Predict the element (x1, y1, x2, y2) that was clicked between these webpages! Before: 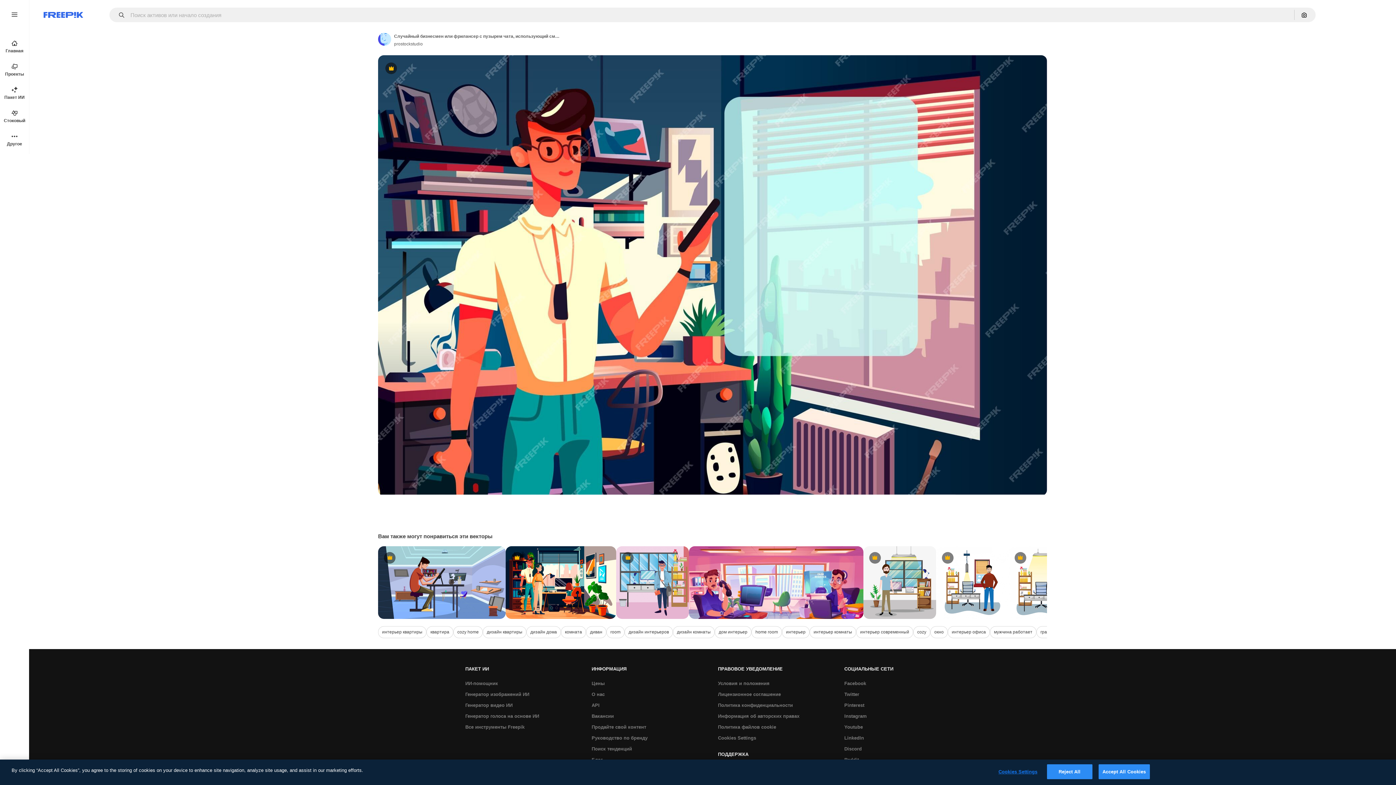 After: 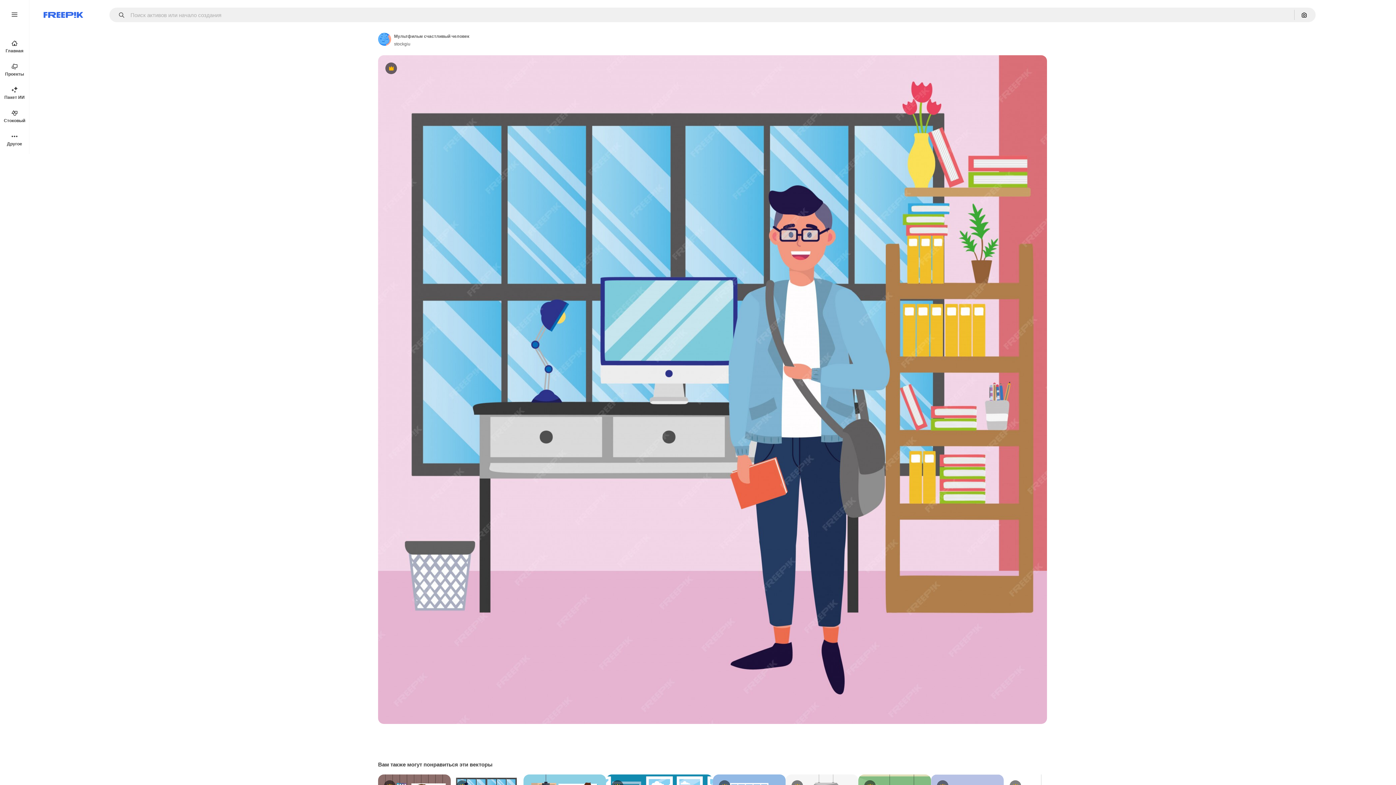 Action: label: Premium bbox: (616, 546, 689, 619)